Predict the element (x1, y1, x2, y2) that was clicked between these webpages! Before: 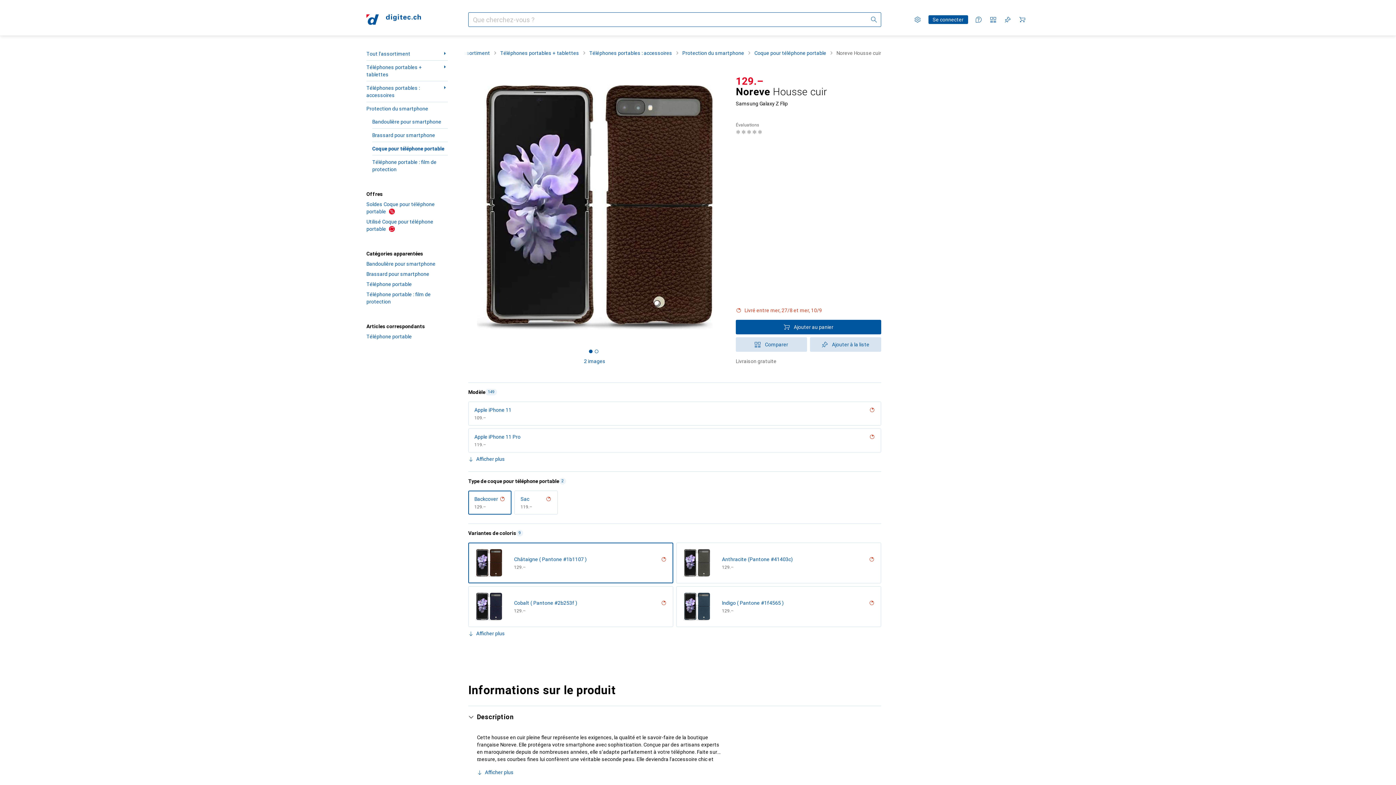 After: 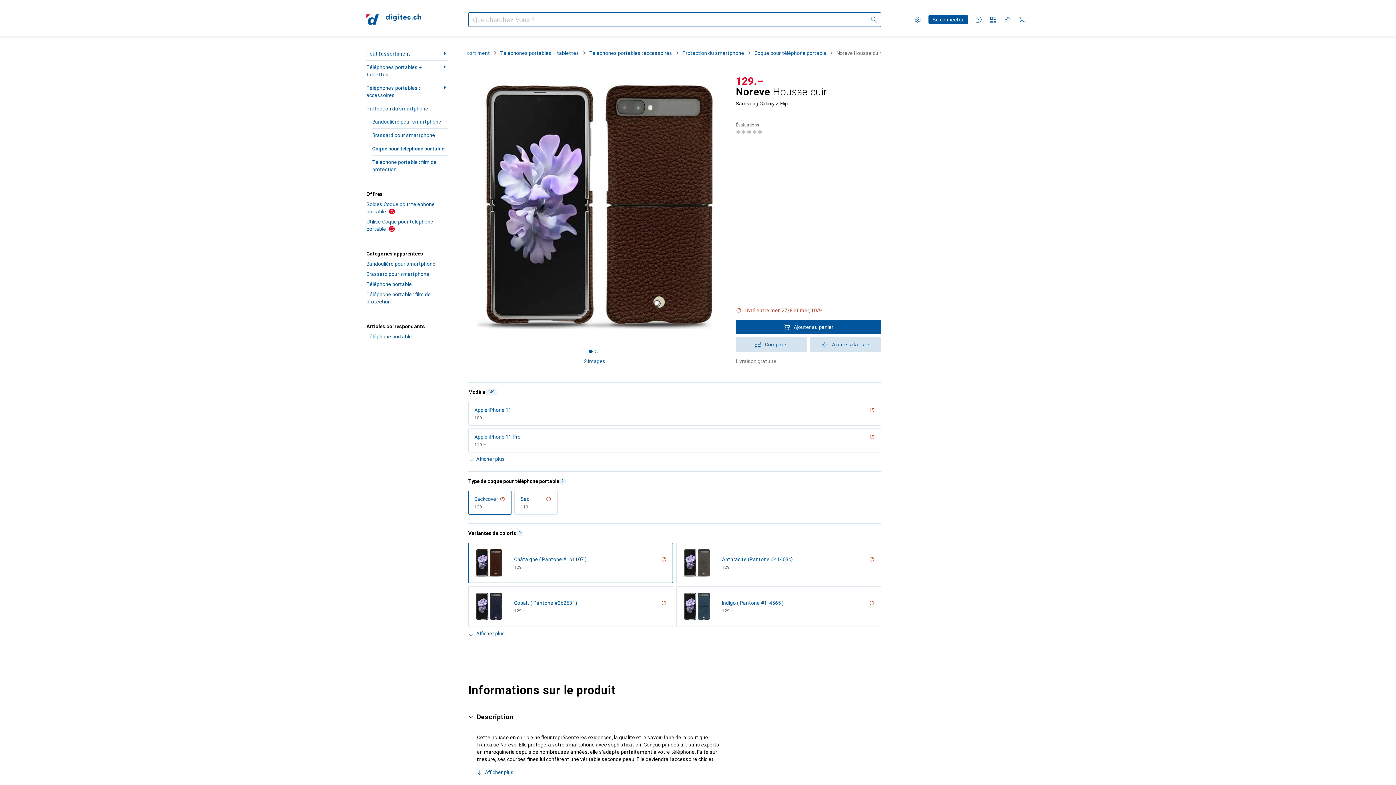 Action: bbox: (499, 495, 505, 503)